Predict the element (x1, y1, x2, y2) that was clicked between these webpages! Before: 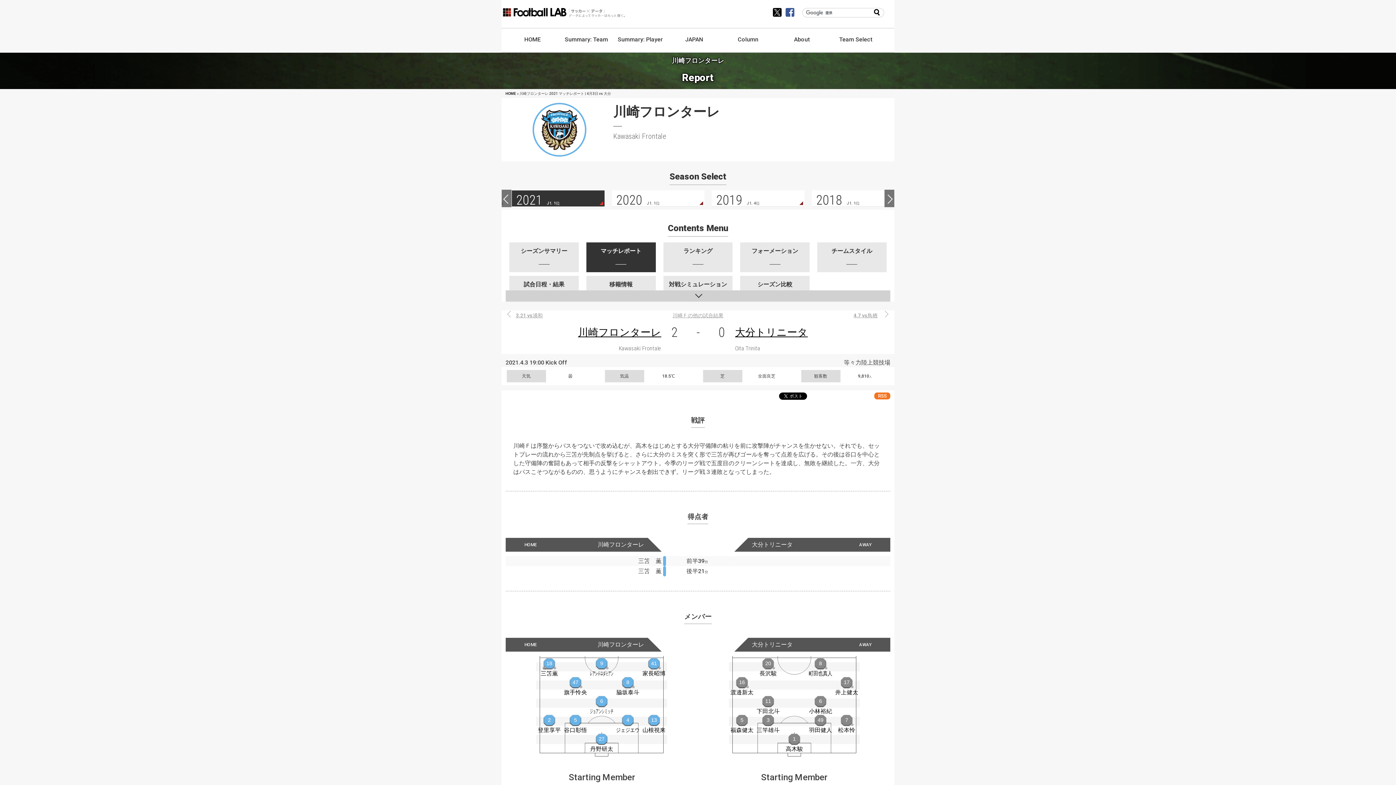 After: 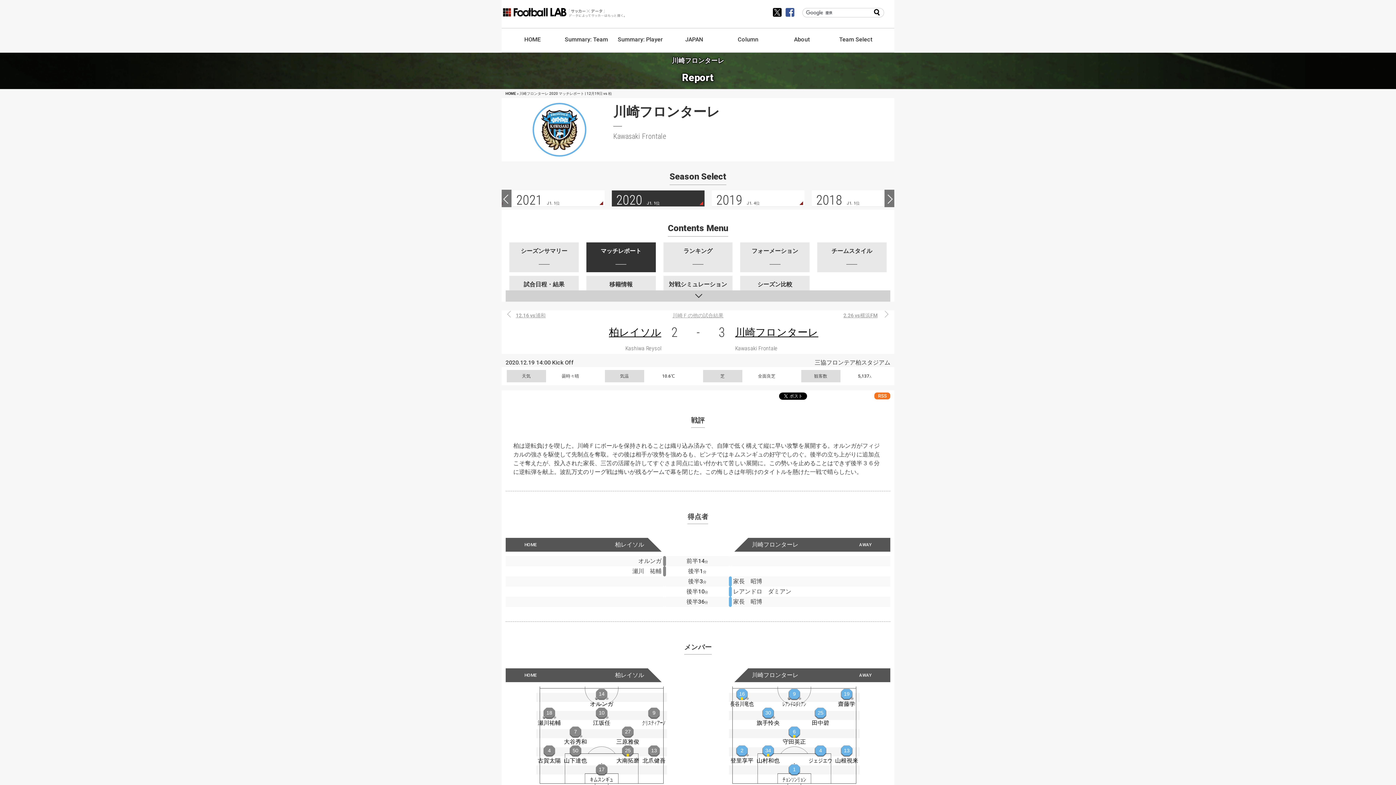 Action: label: 2020J1. 1位 bbox: (612, 190, 704, 206)